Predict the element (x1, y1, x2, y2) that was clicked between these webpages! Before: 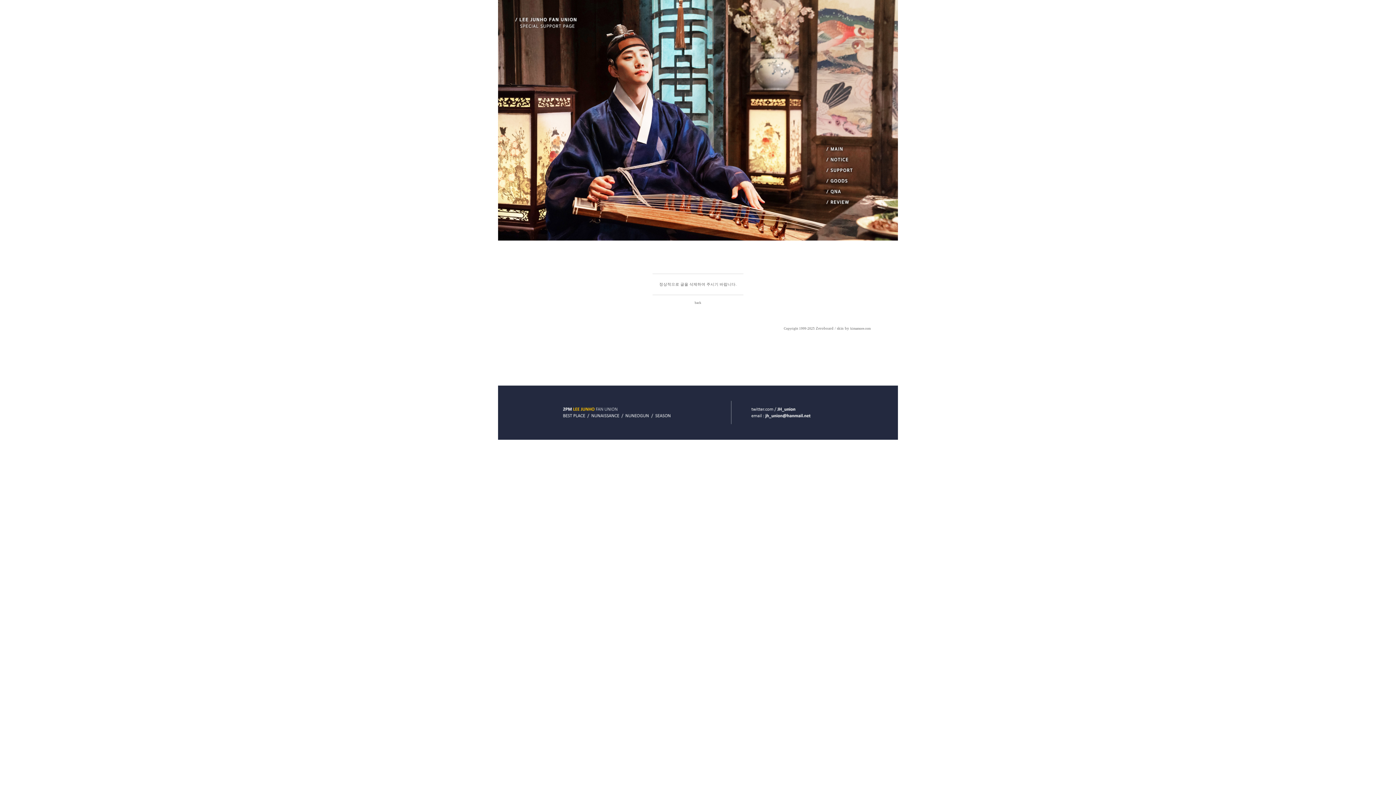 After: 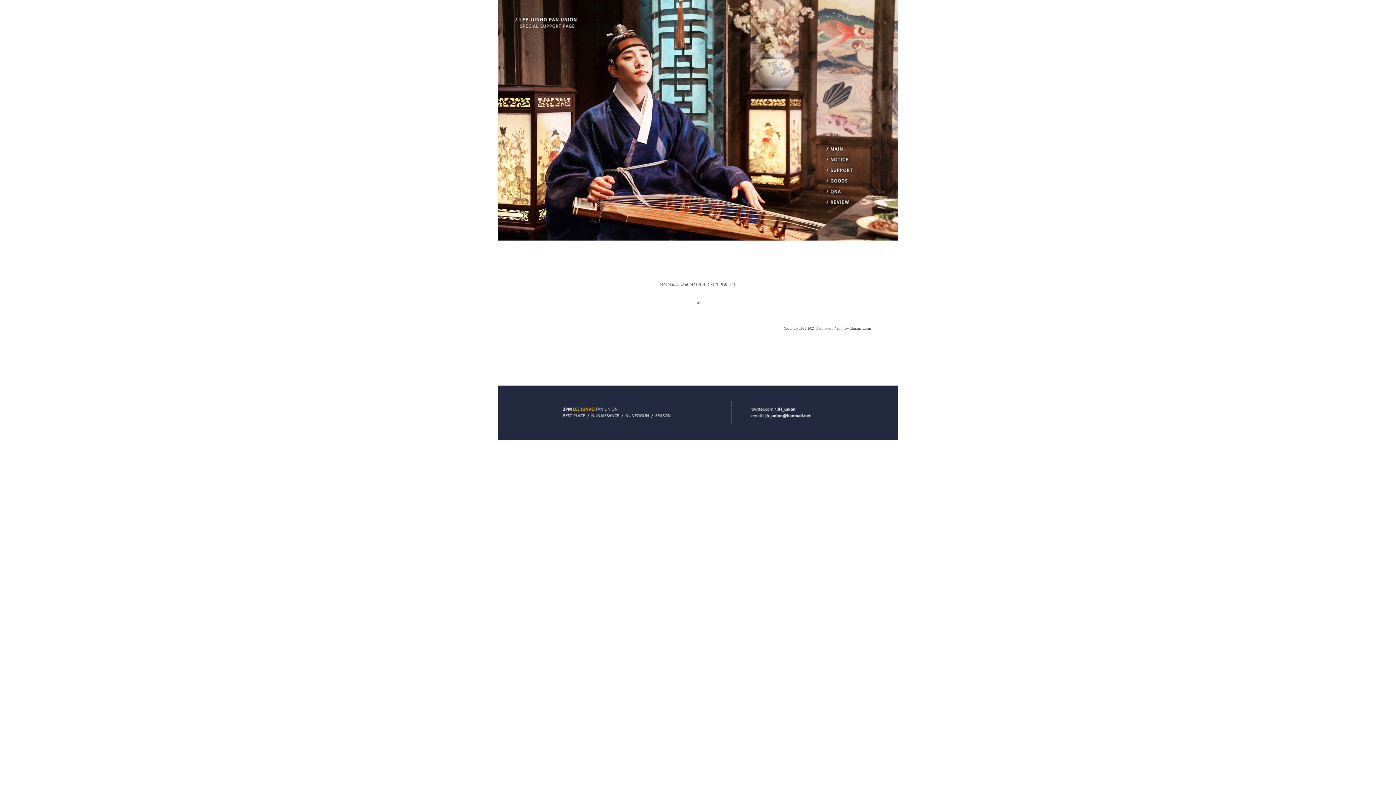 Action: bbox: (816, 326, 833, 330) label: Zeroboard